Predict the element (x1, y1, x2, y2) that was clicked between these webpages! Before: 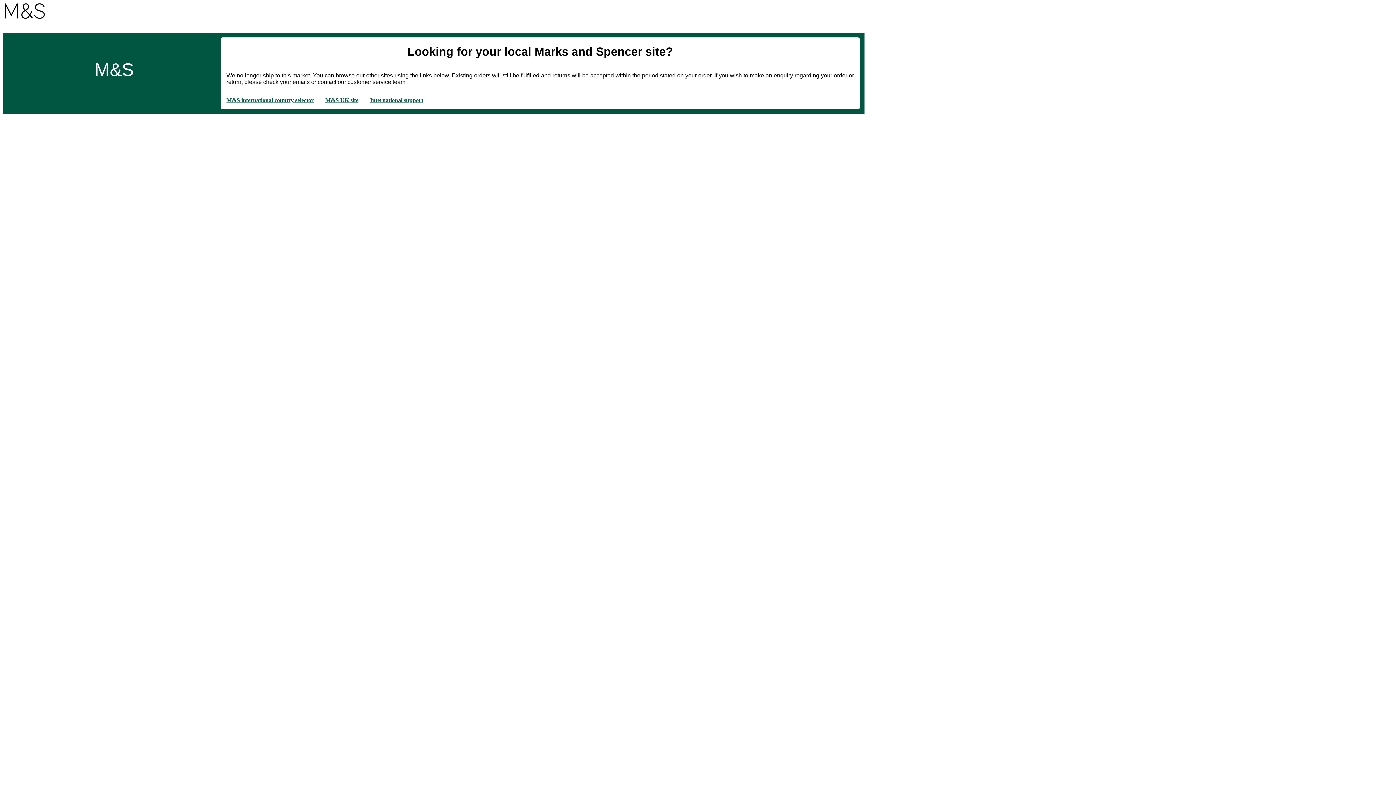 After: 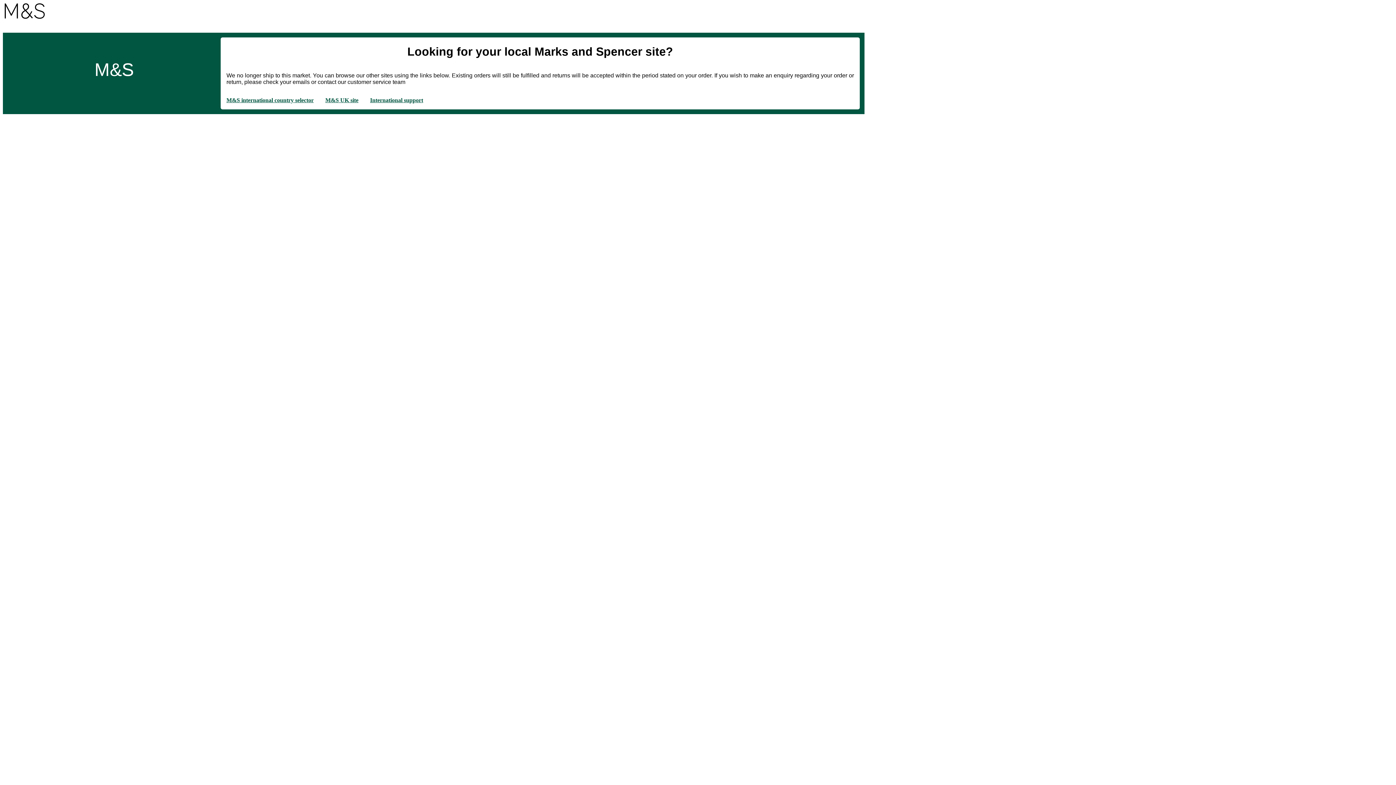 Action: label: M&S international country selector bbox: (220, 91, 319, 109)